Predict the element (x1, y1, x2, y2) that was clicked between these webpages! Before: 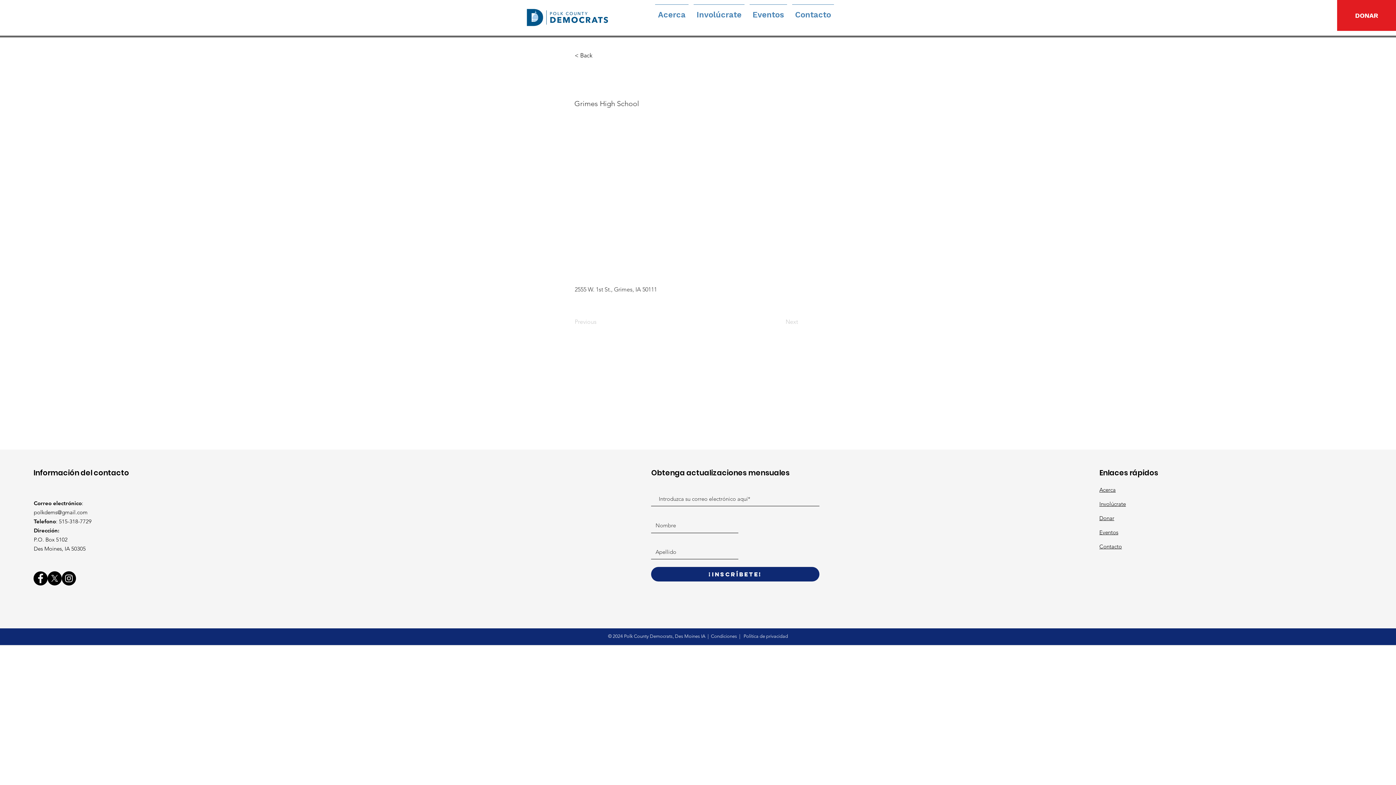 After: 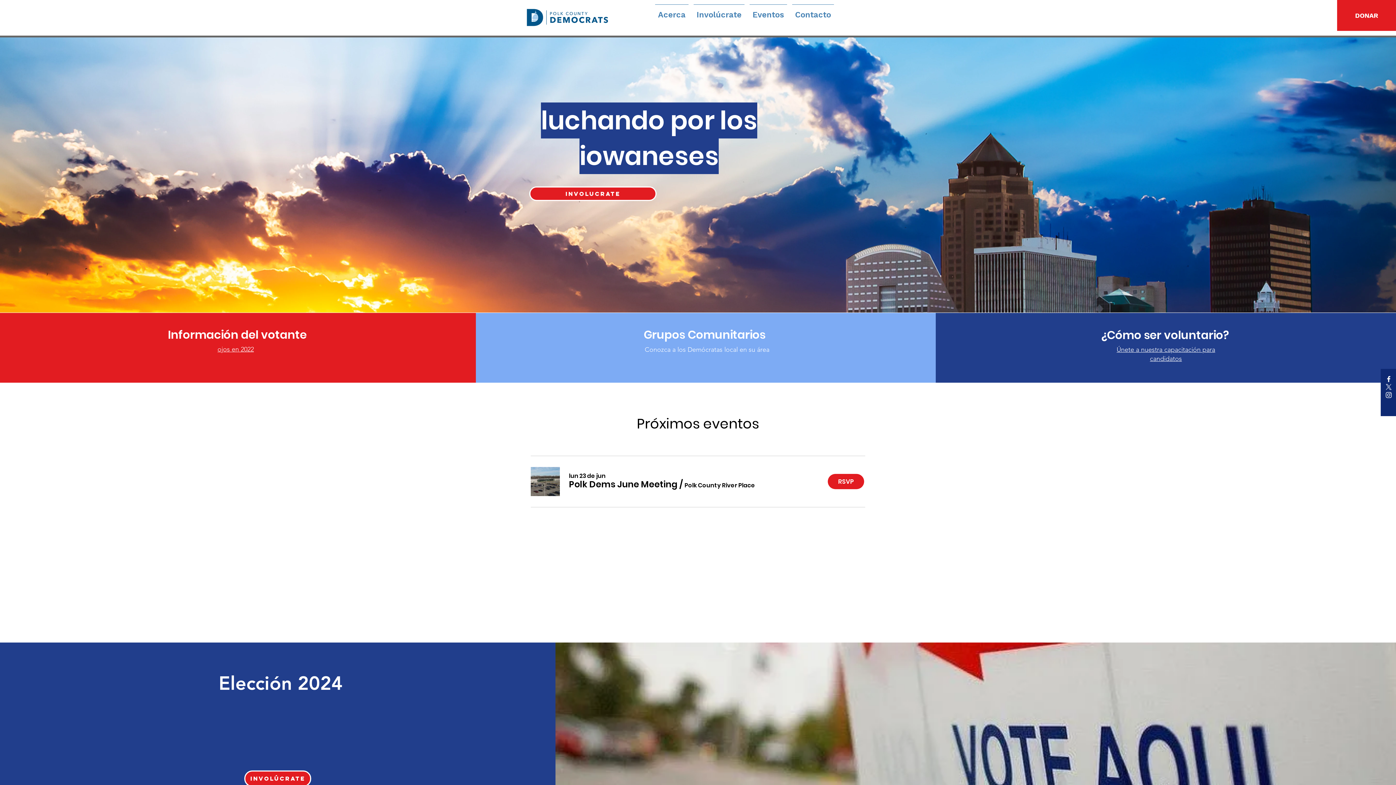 Action: bbox: (520, 0, 608, 31)